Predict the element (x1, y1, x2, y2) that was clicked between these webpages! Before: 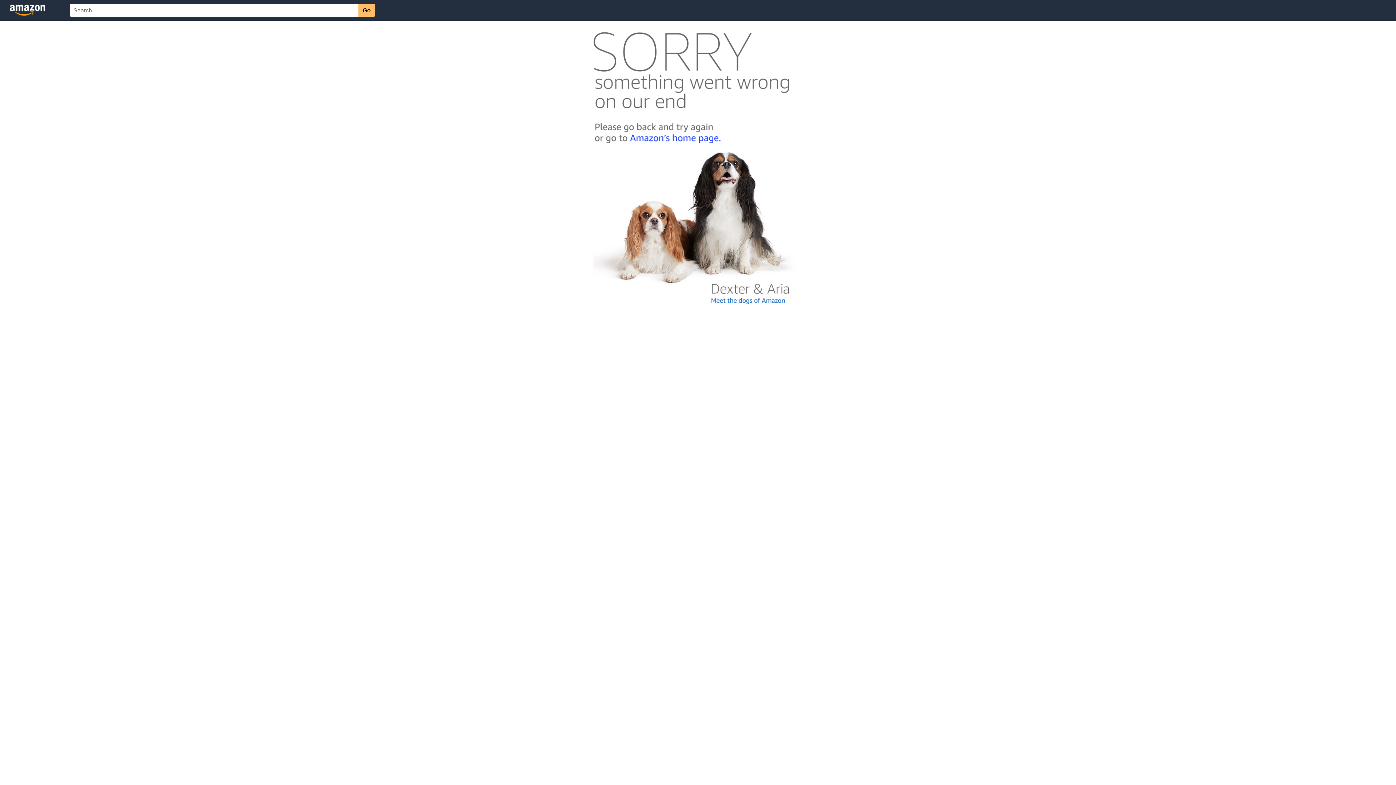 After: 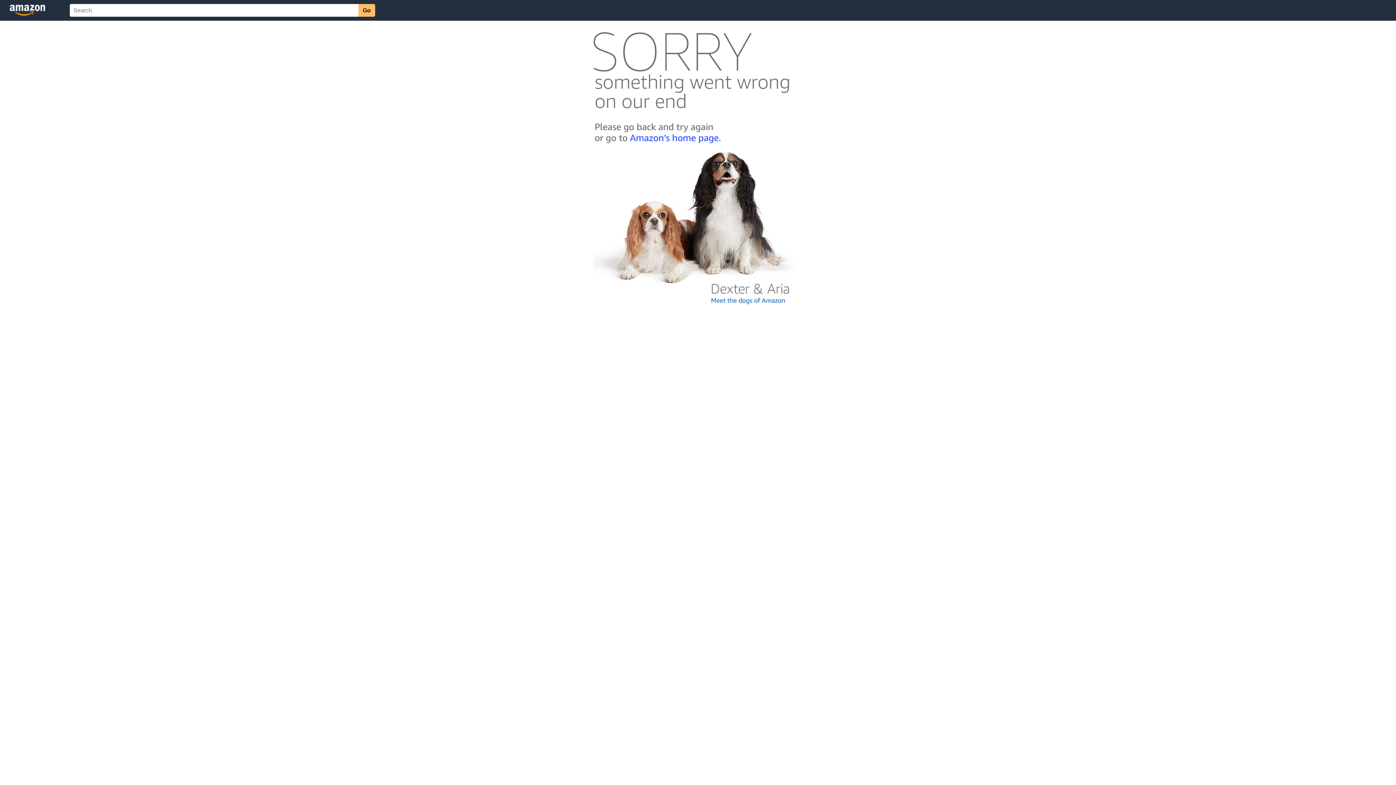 Action: bbox: (592, 300, 803, 306)